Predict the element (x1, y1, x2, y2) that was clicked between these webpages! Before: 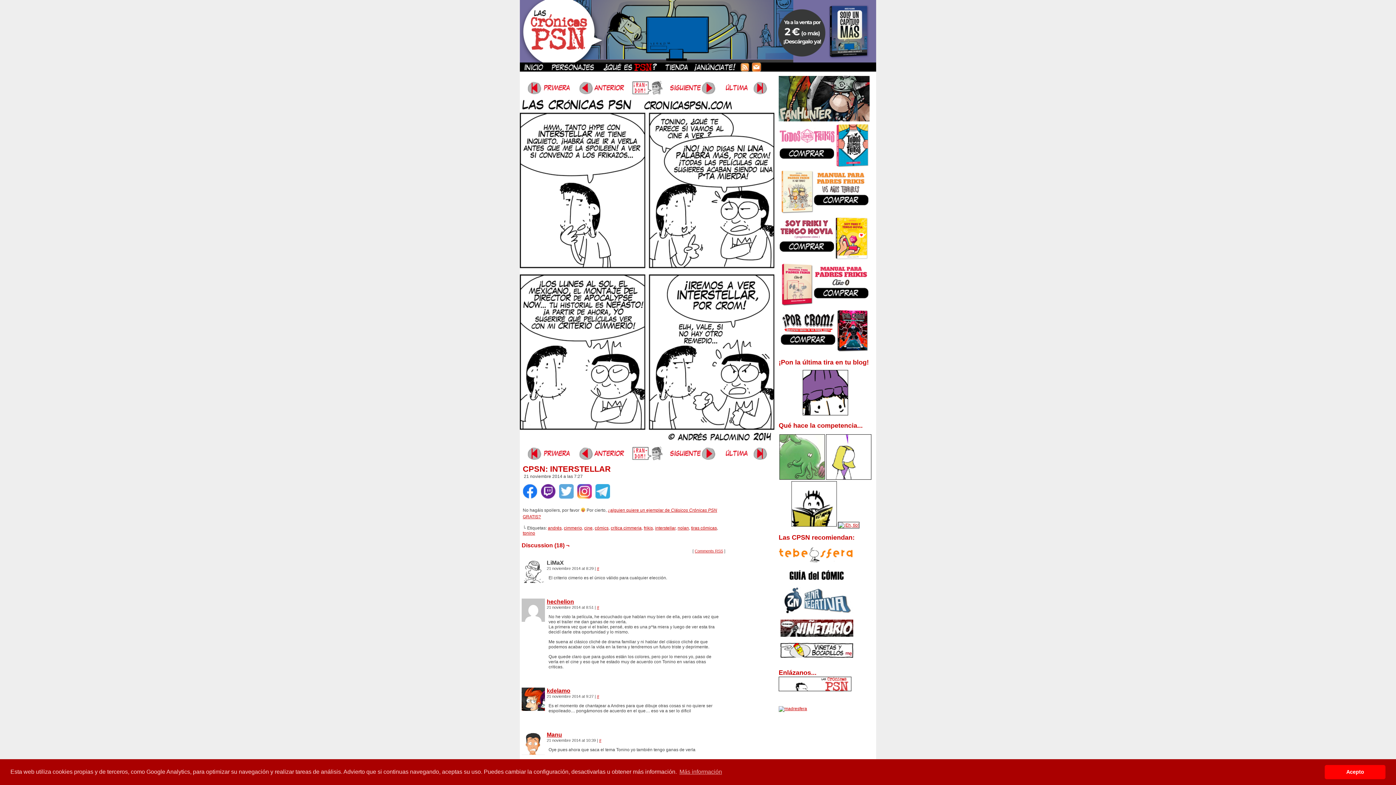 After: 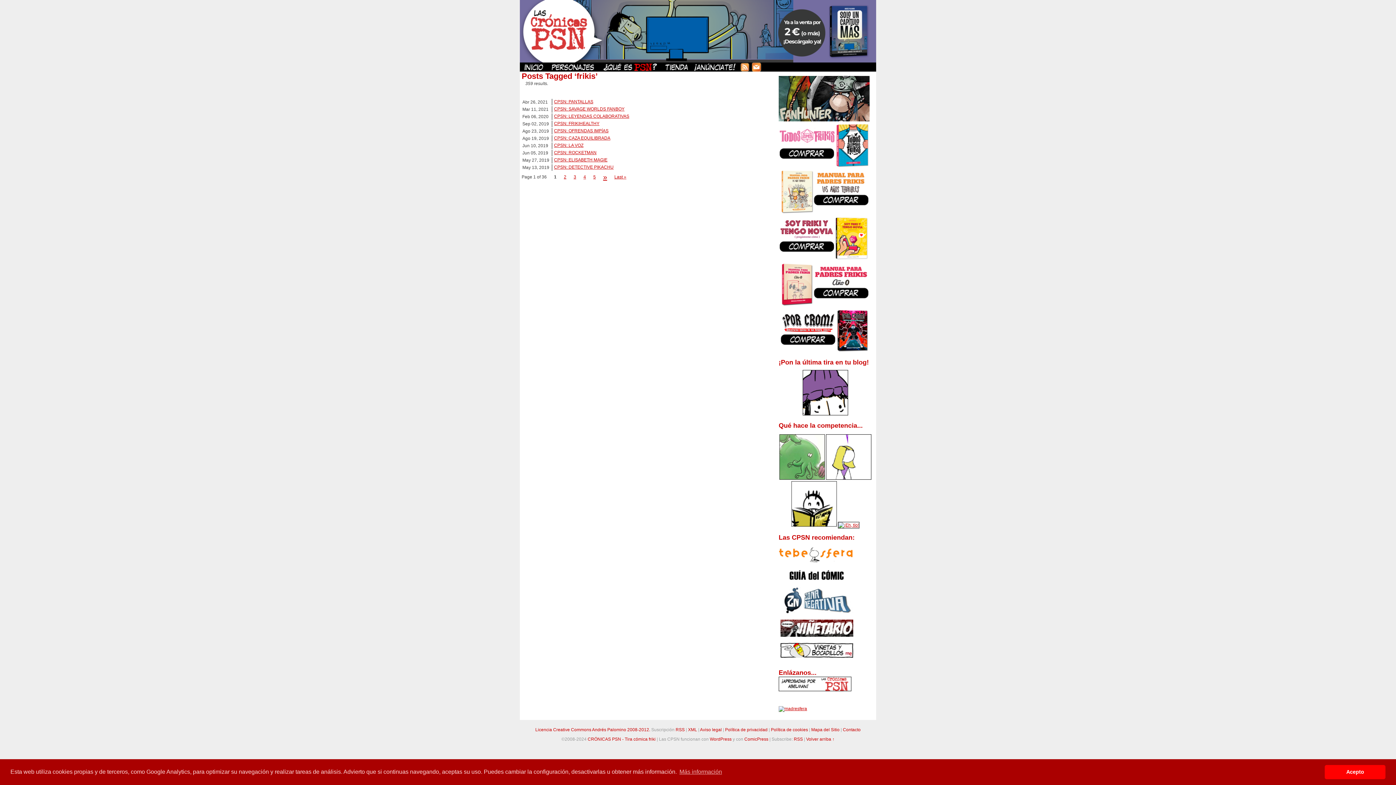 Action: bbox: (644, 525, 653, 530) label: frikis